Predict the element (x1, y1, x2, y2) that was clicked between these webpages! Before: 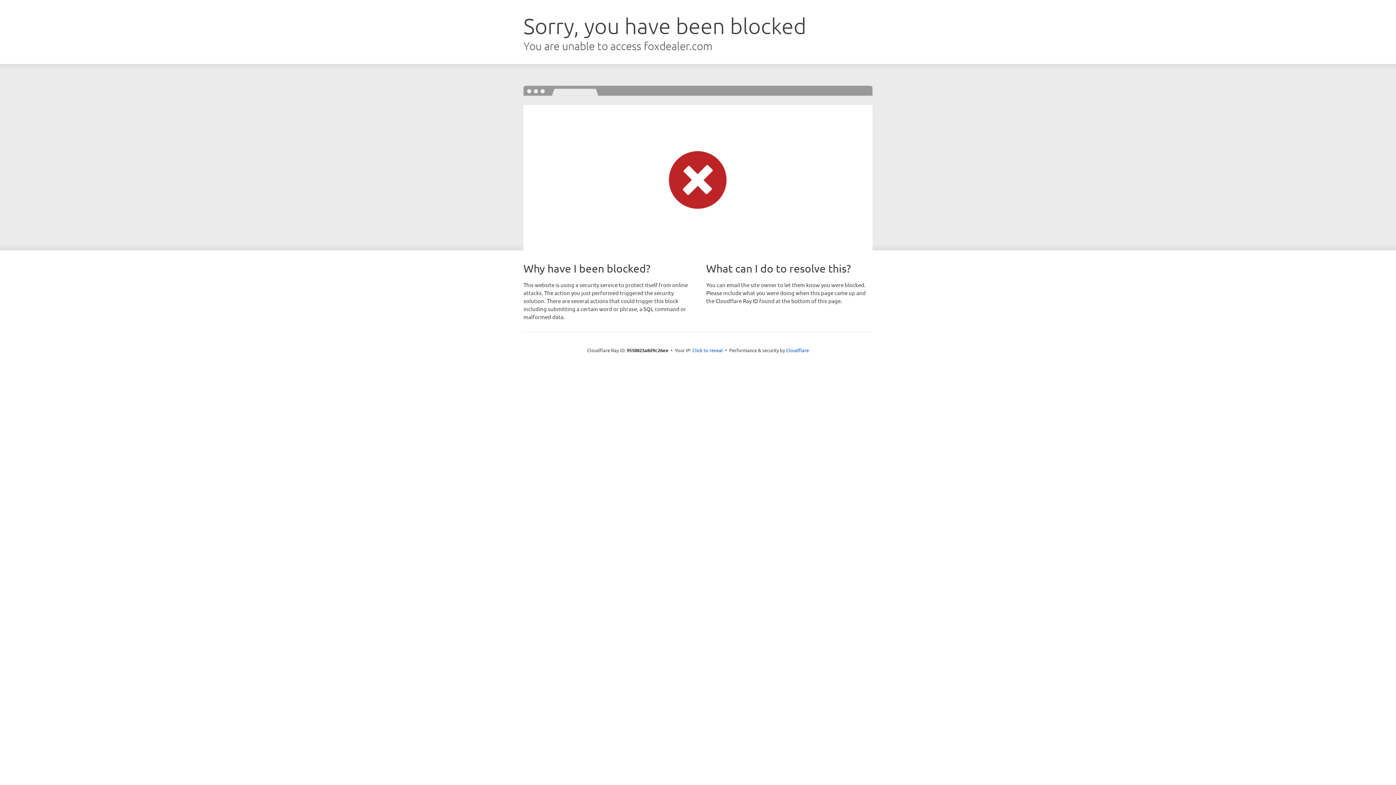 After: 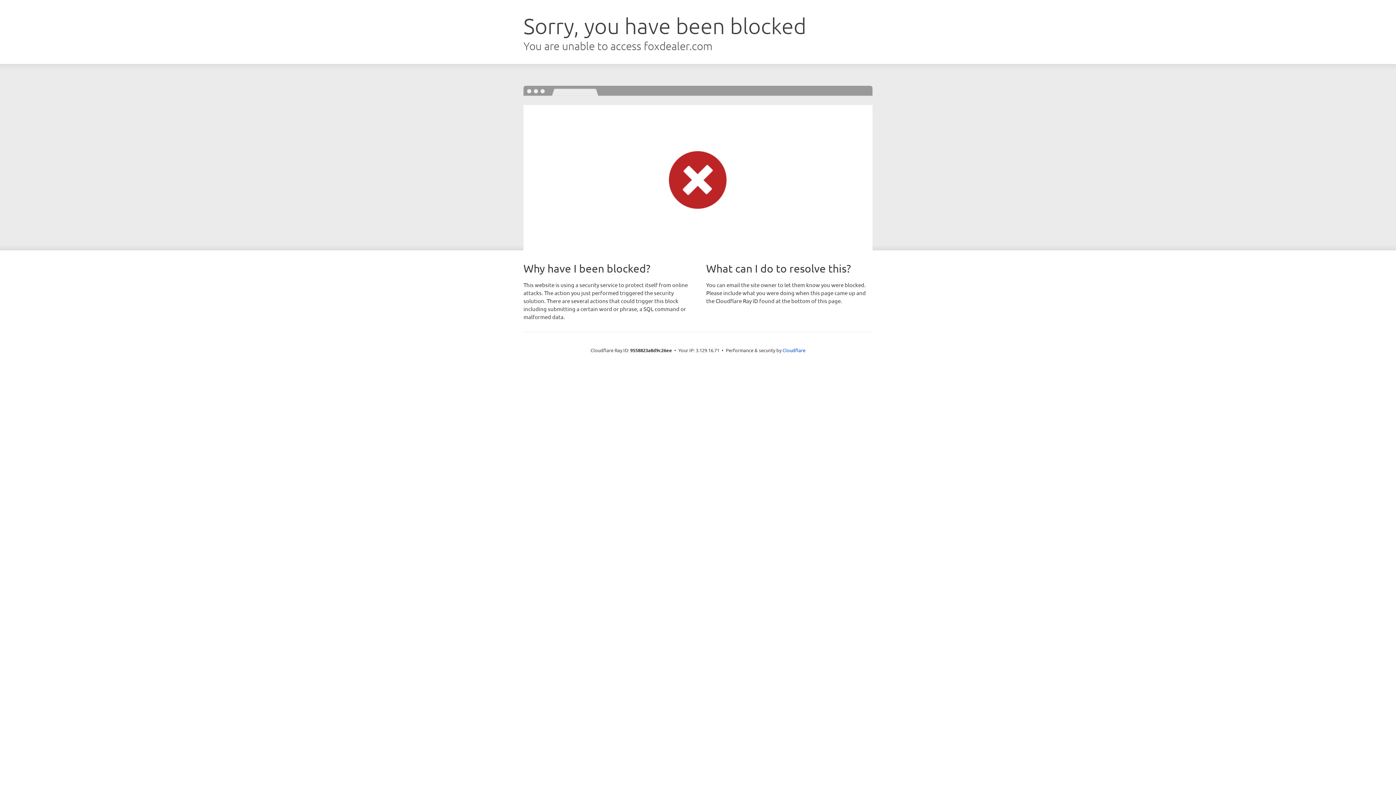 Action: bbox: (692, 346, 723, 353) label: Click to reveal